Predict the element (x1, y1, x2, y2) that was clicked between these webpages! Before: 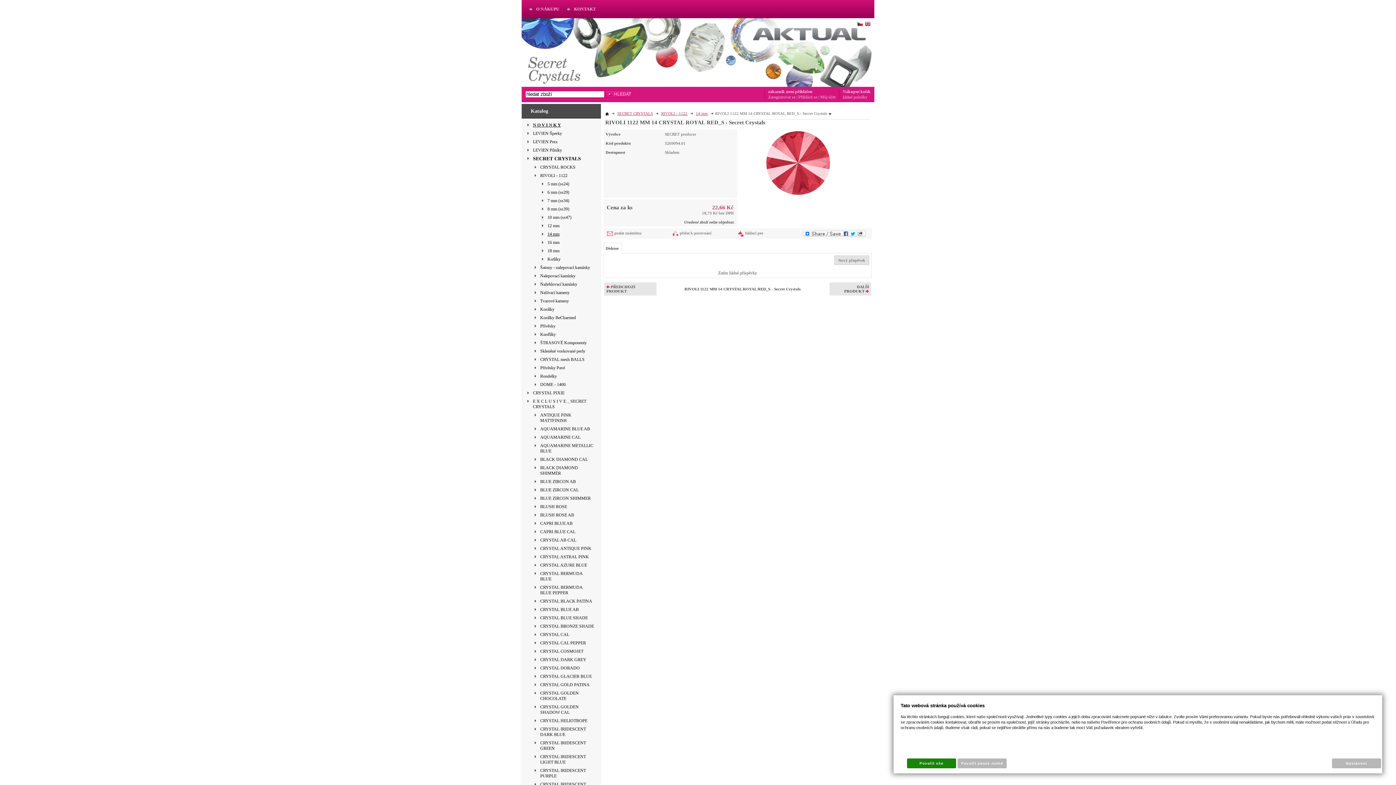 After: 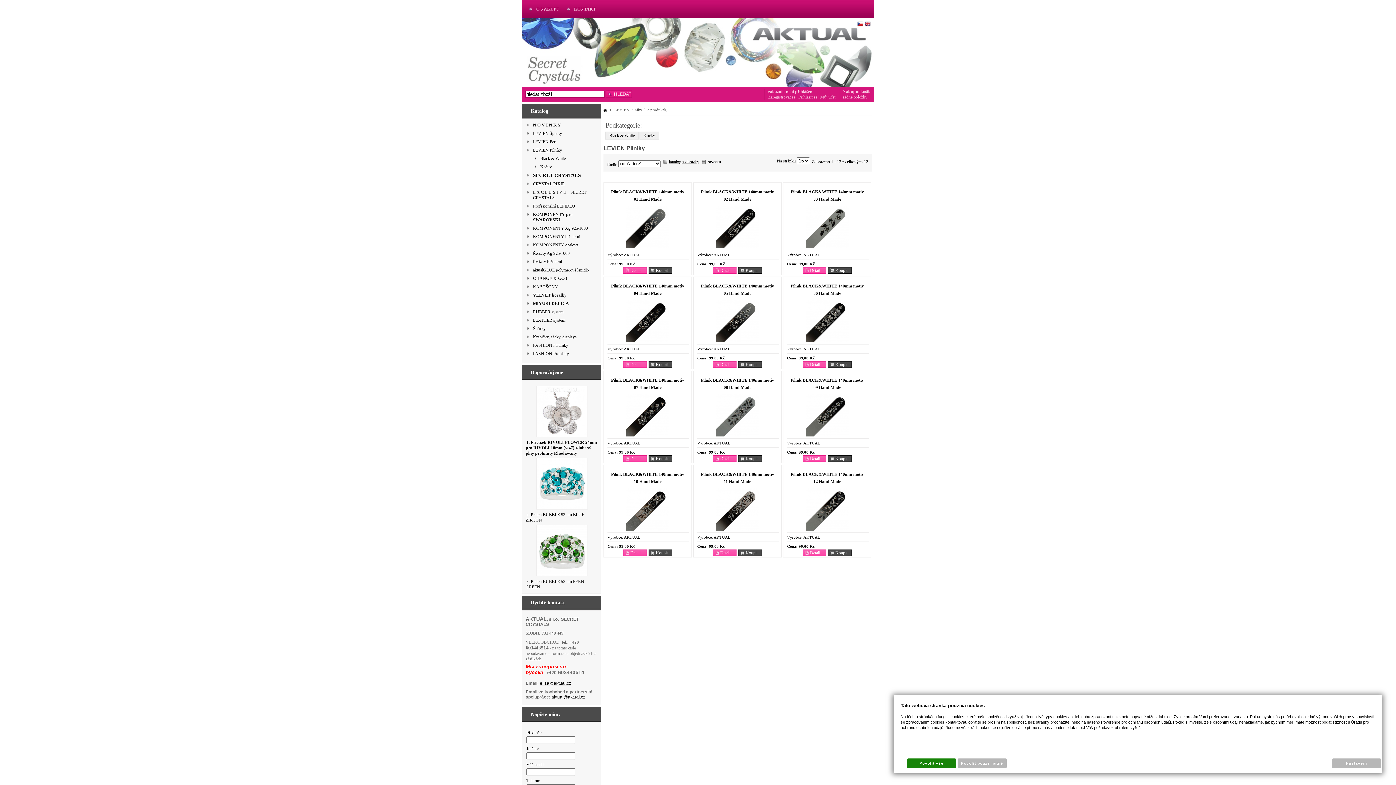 Action: label: LEVIEN Pilníky bbox: (525, 147, 597, 153)